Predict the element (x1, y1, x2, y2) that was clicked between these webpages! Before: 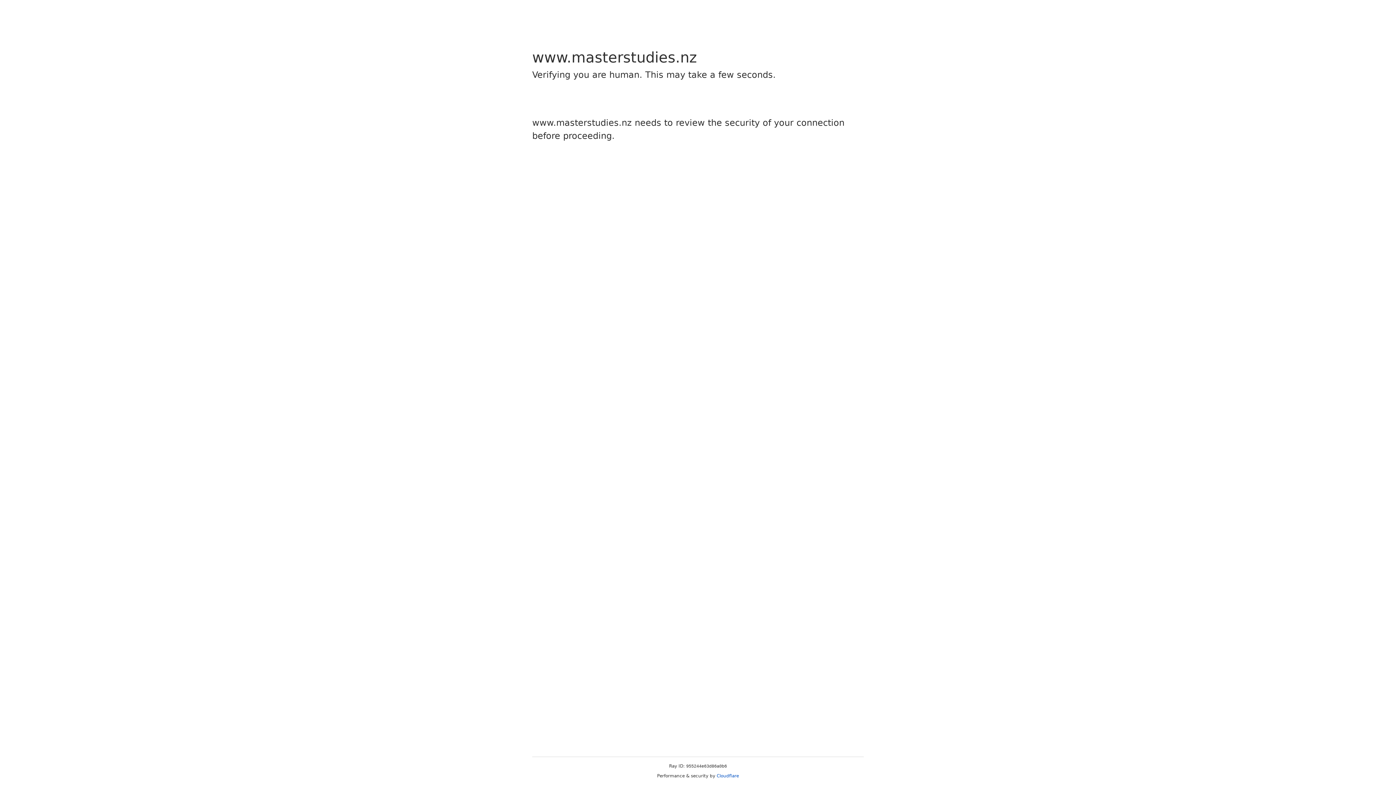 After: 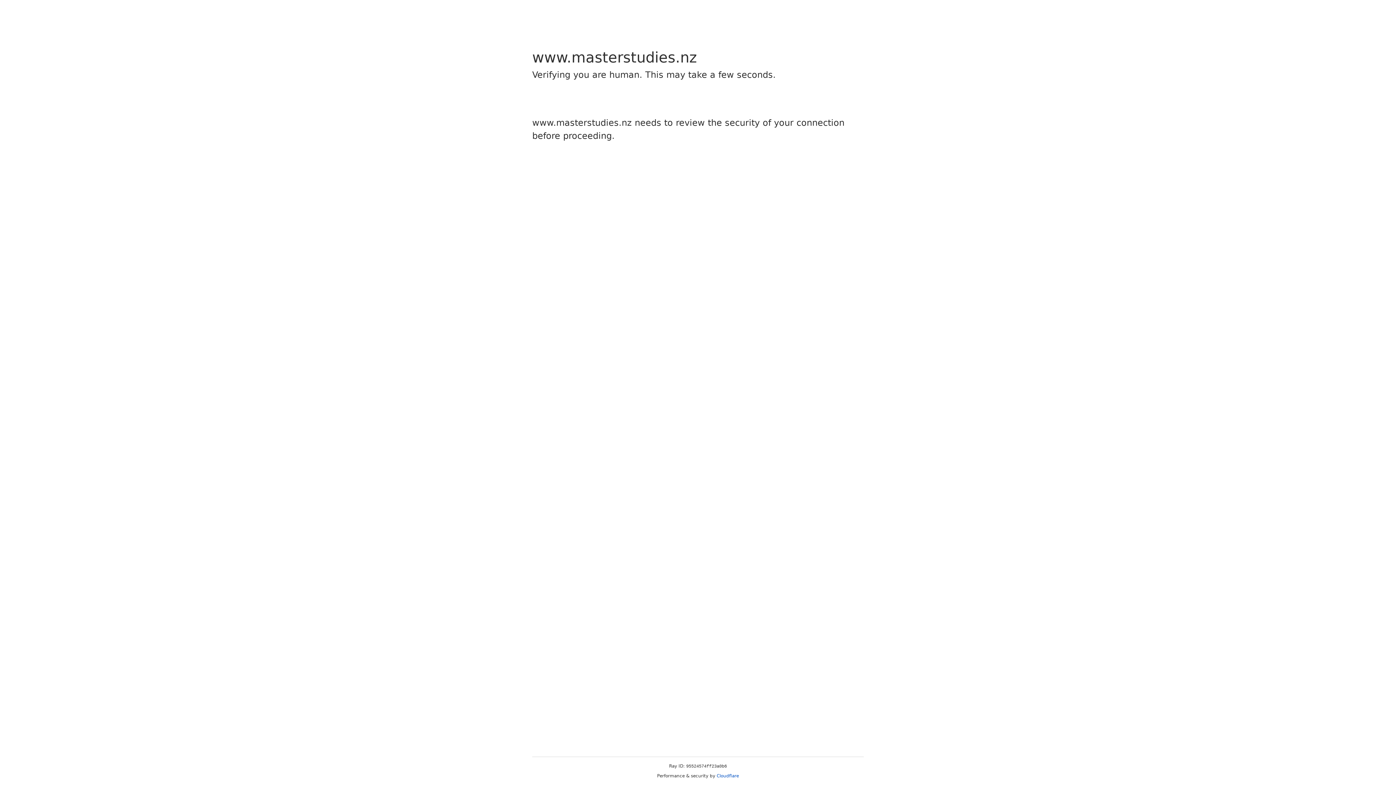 Action: bbox: (716, 773, 739, 778) label: Cloudflare